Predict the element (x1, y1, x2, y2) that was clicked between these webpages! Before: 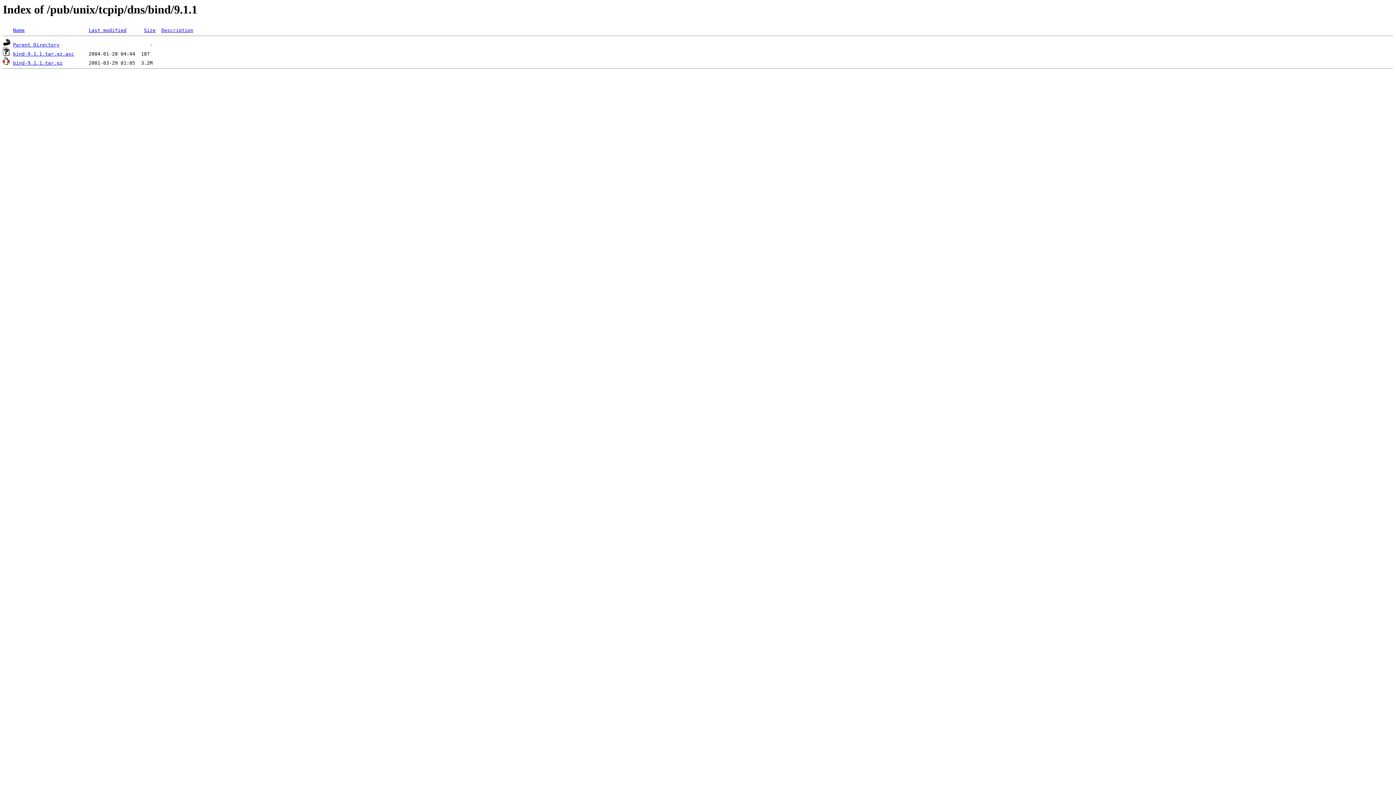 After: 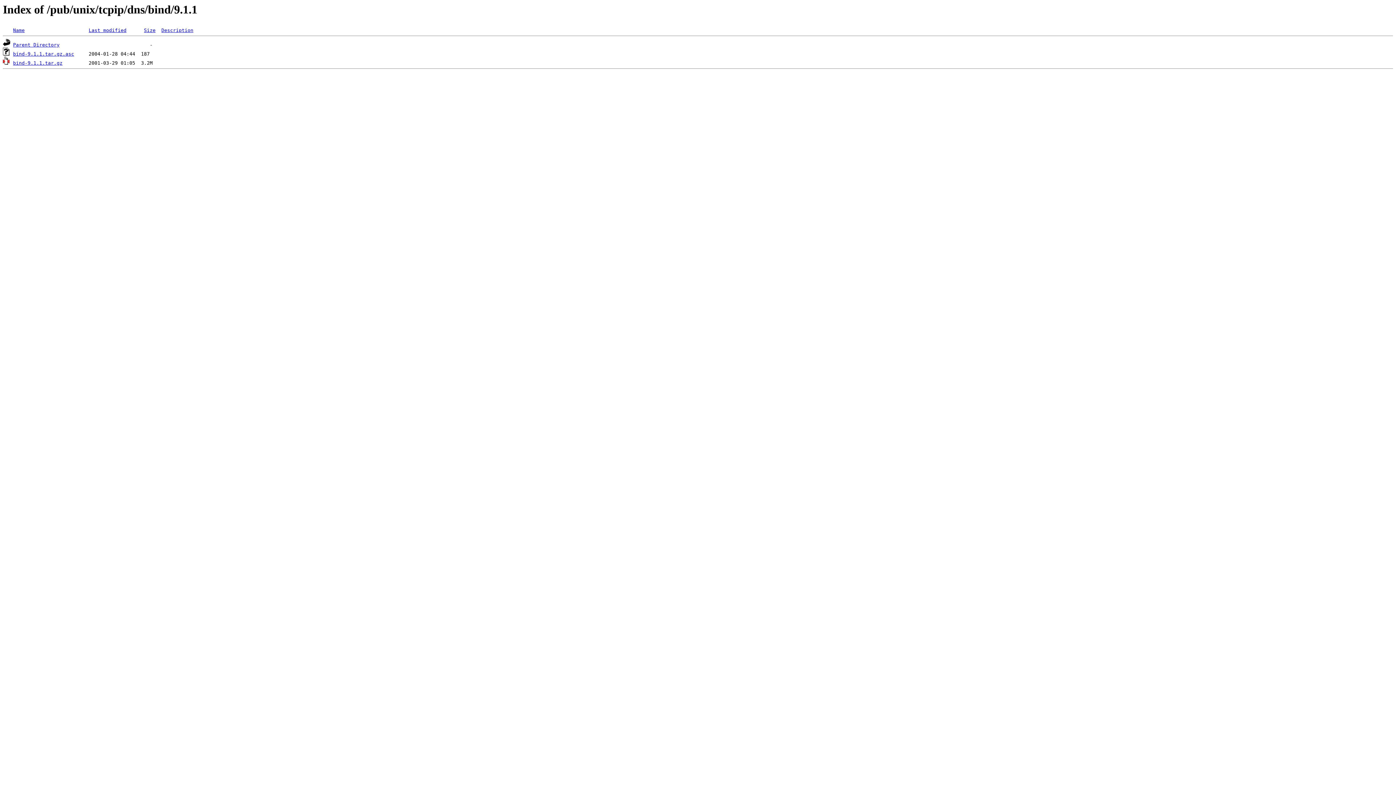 Action: bbox: (13, 51, 74, 56) label: bind-9.1.1.tar.gz.asc